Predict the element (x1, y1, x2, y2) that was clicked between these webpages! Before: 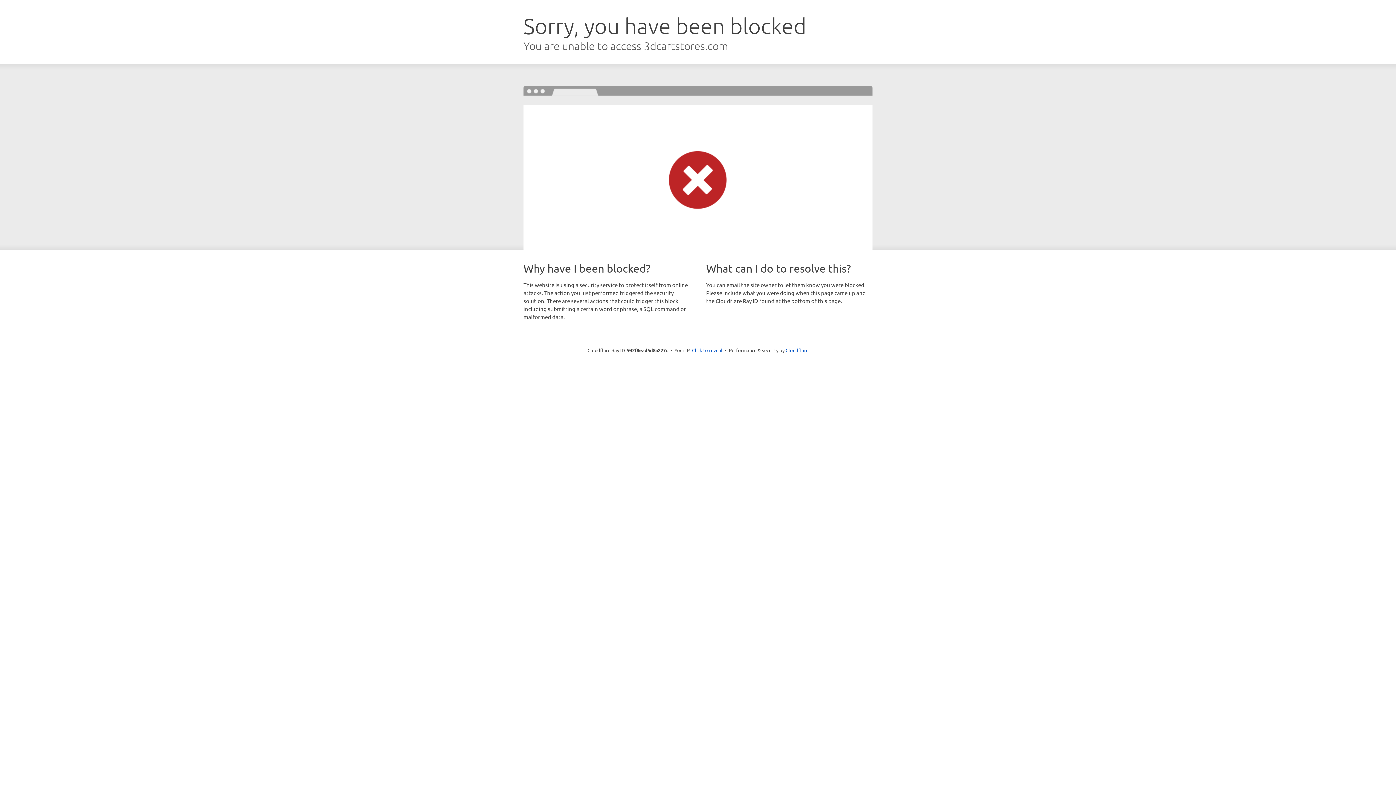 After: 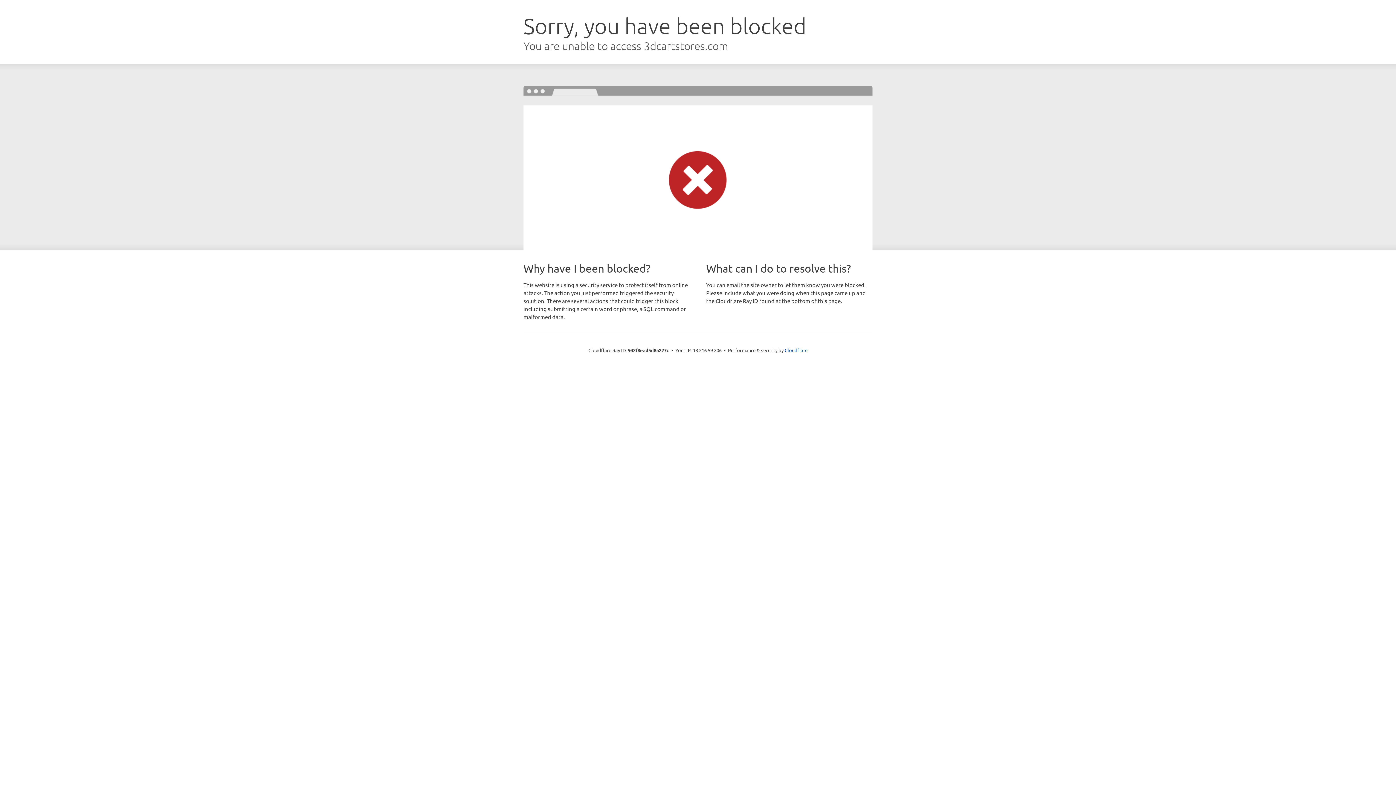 Action: label: Click to reveal bbox: (692, 346, 722, 353)